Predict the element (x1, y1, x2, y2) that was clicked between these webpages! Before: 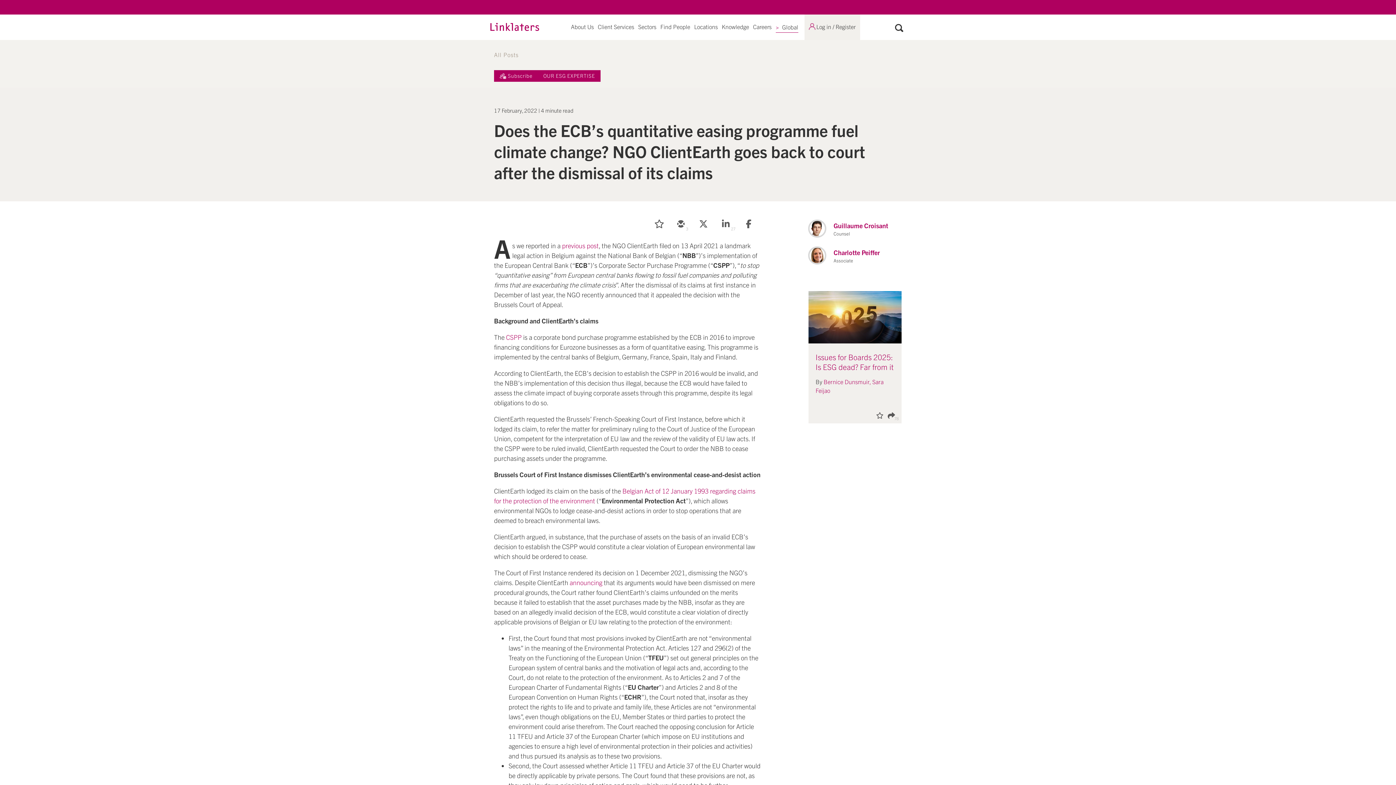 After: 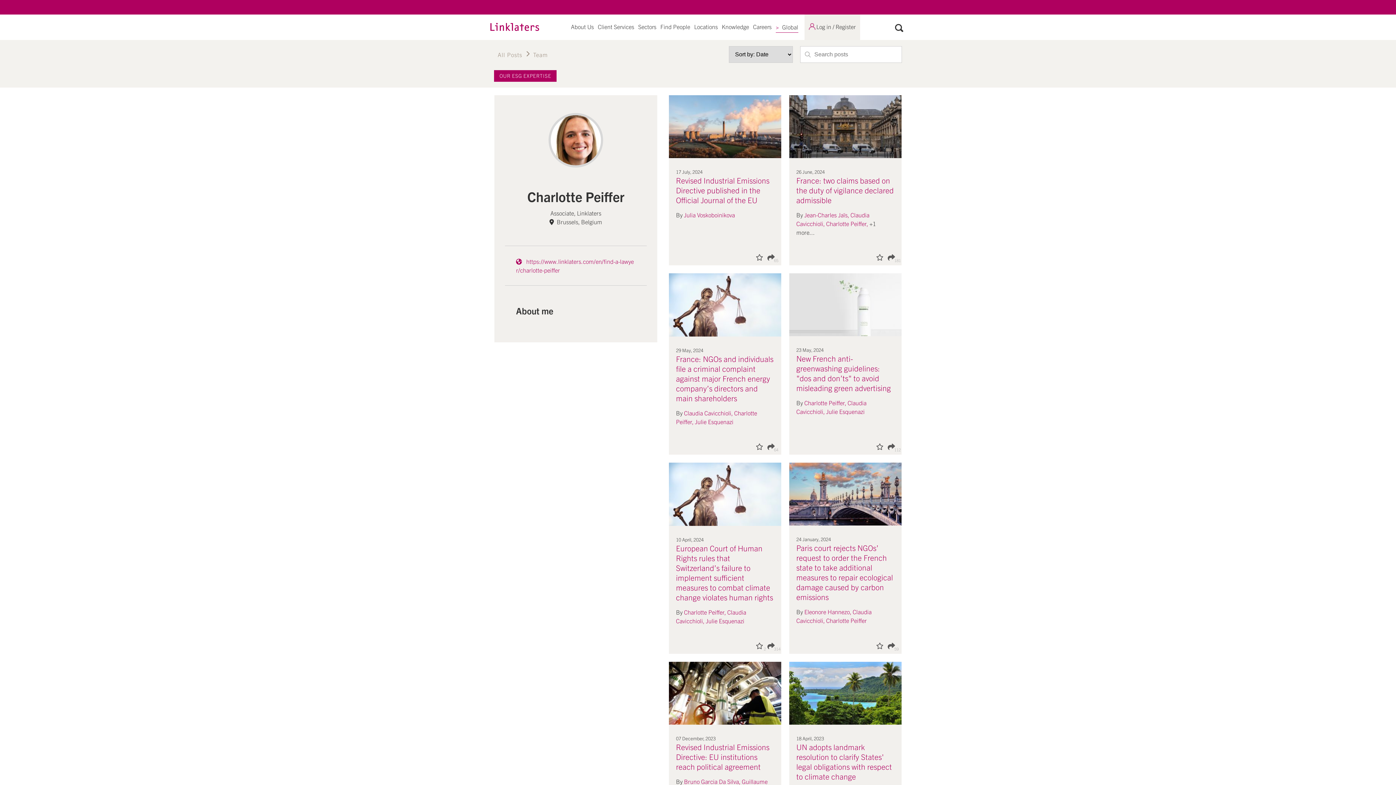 Action: bbox: (808, 246, 833, 264)